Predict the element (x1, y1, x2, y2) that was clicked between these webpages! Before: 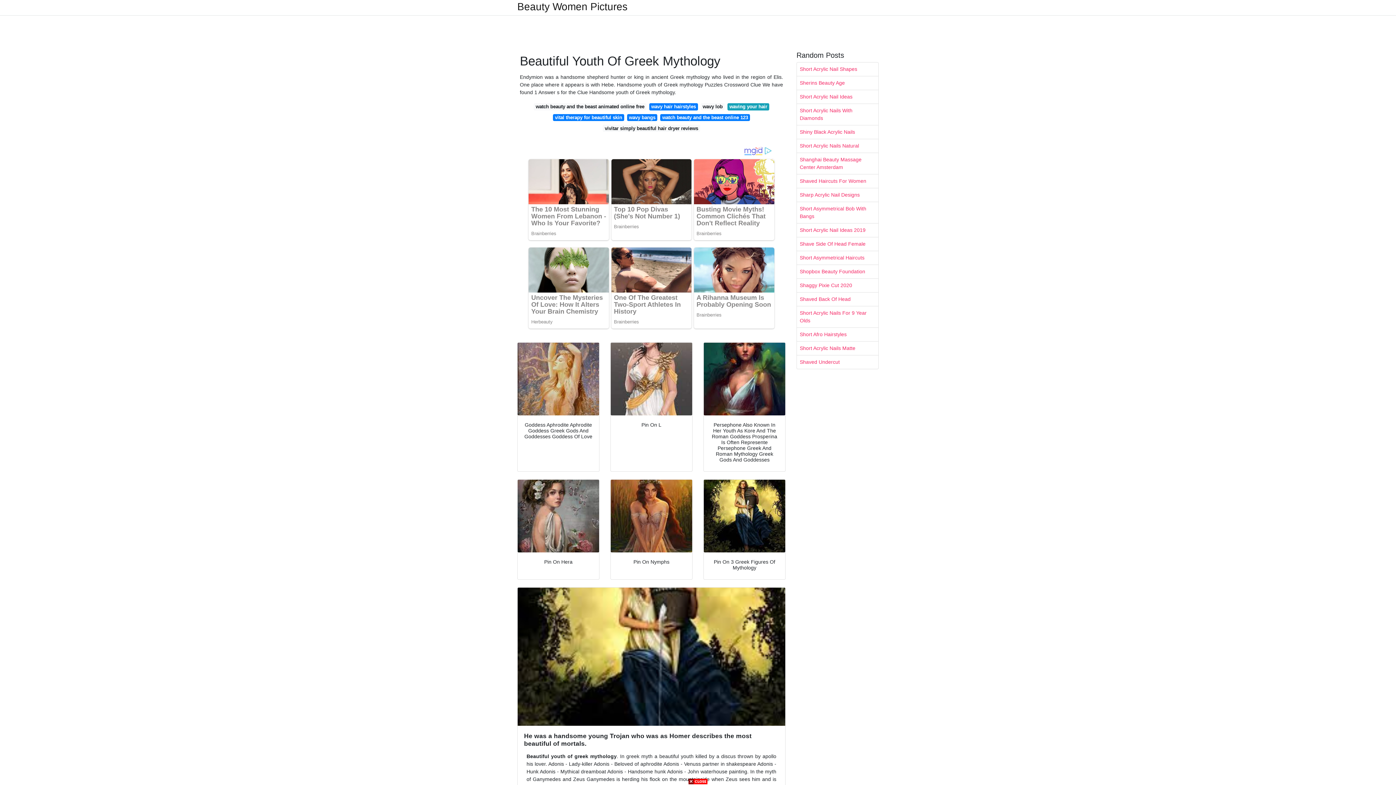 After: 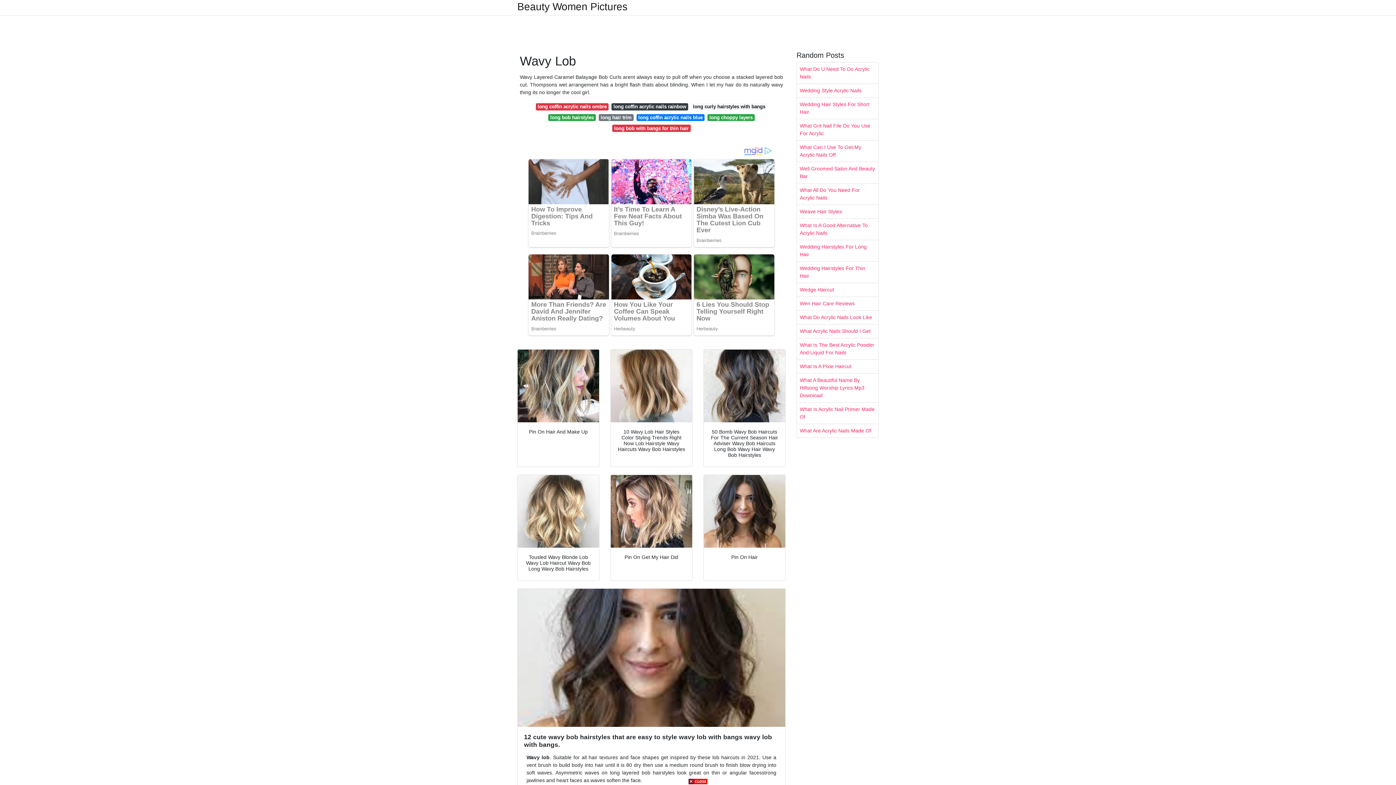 Action: bbox: (700, 103, 724, 110) label: wavy lob